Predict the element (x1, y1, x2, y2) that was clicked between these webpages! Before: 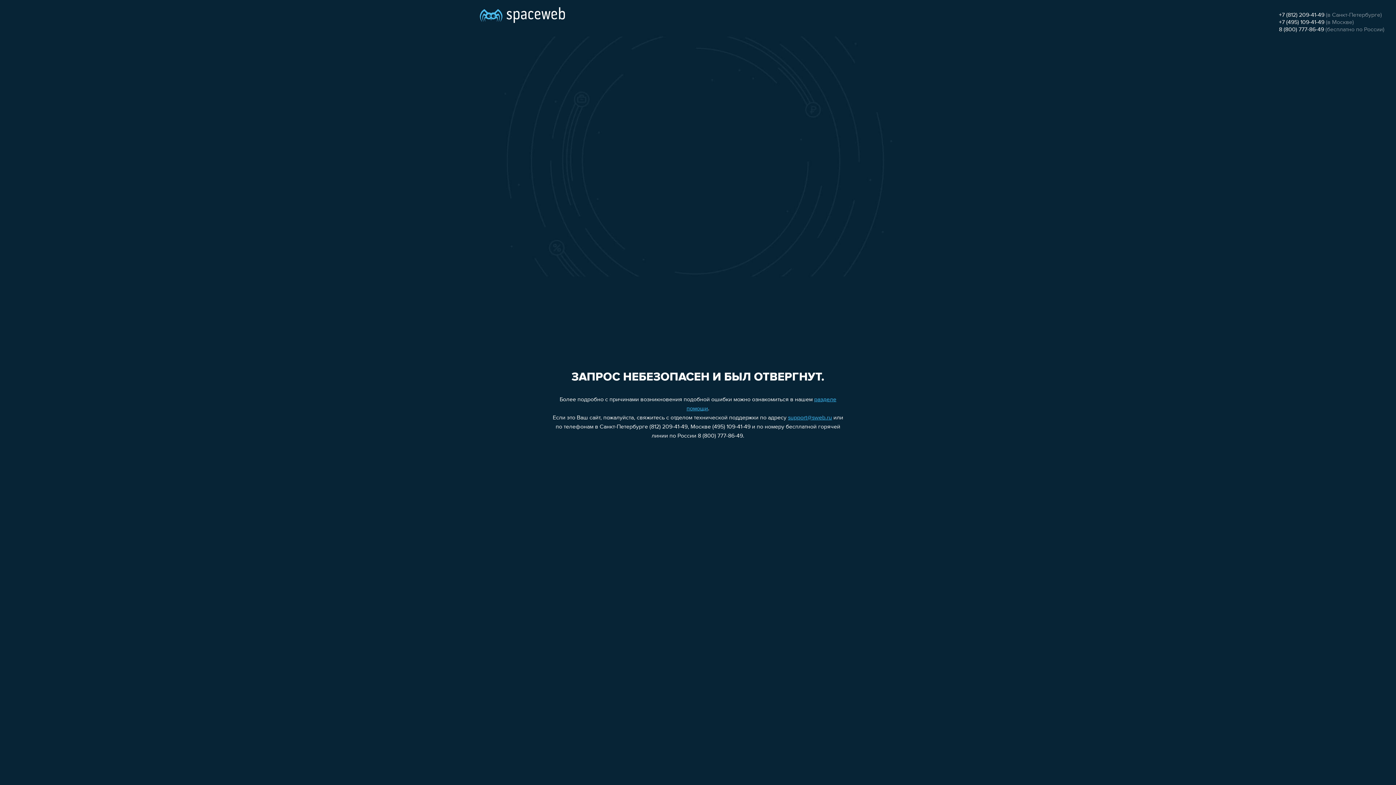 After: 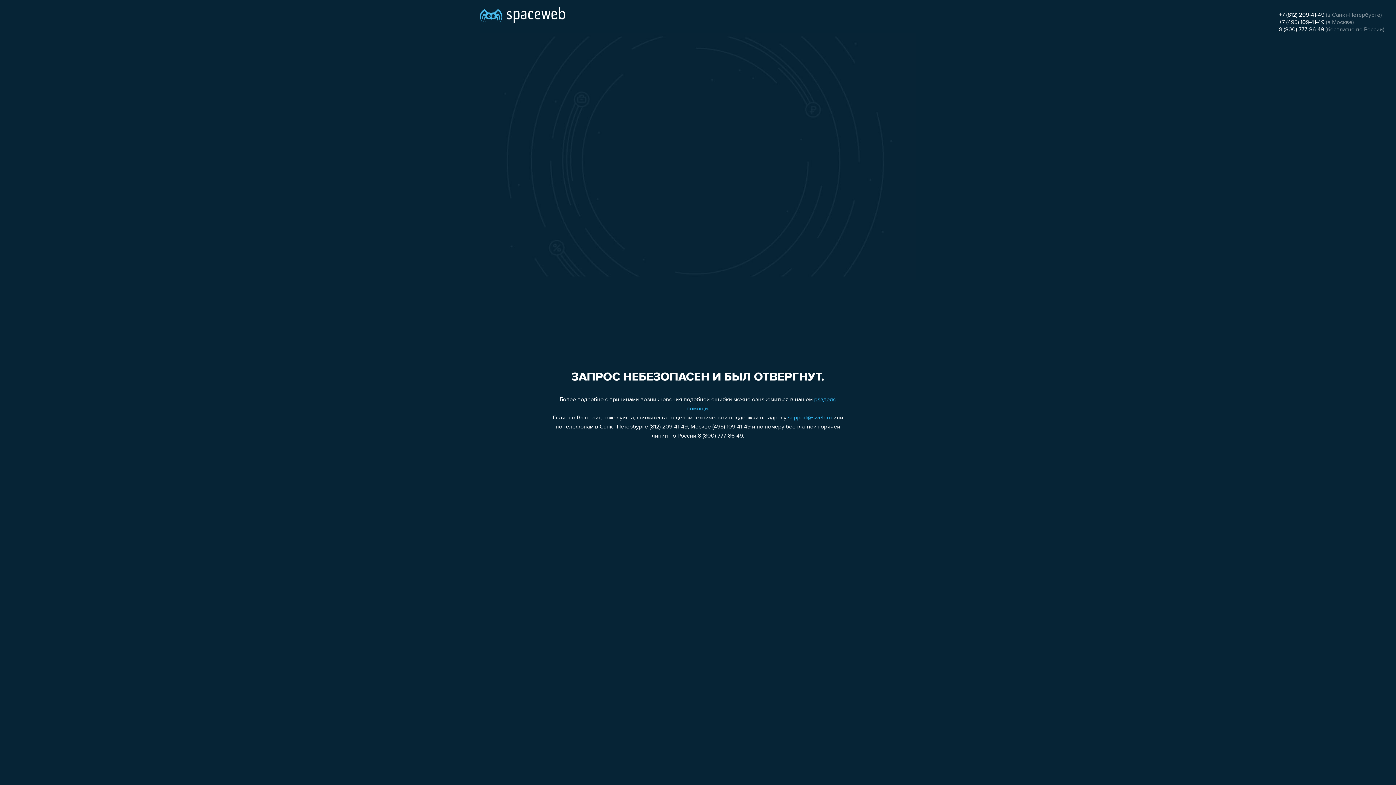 Action: bbox: (1279, 26, 1324, 32) label: 8 (800) 777-86-49